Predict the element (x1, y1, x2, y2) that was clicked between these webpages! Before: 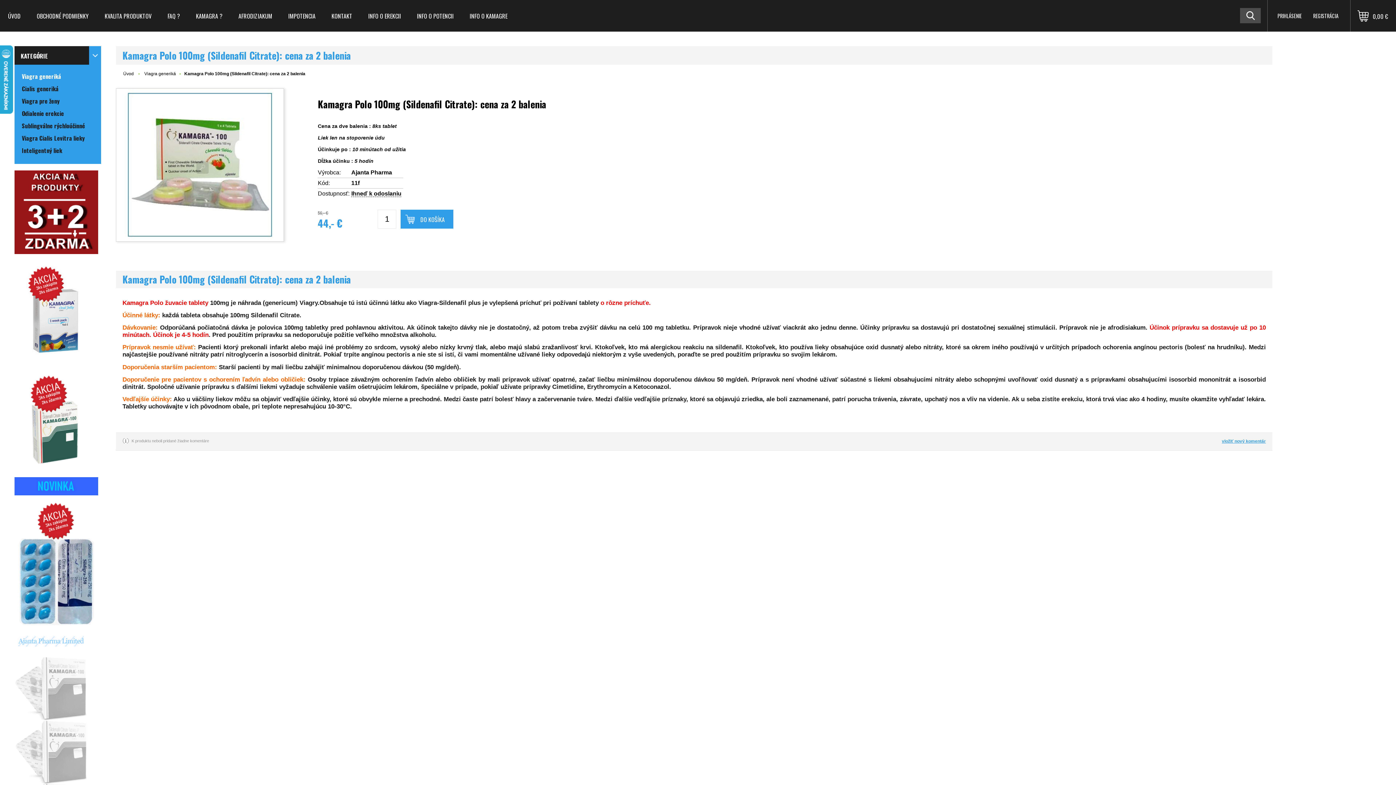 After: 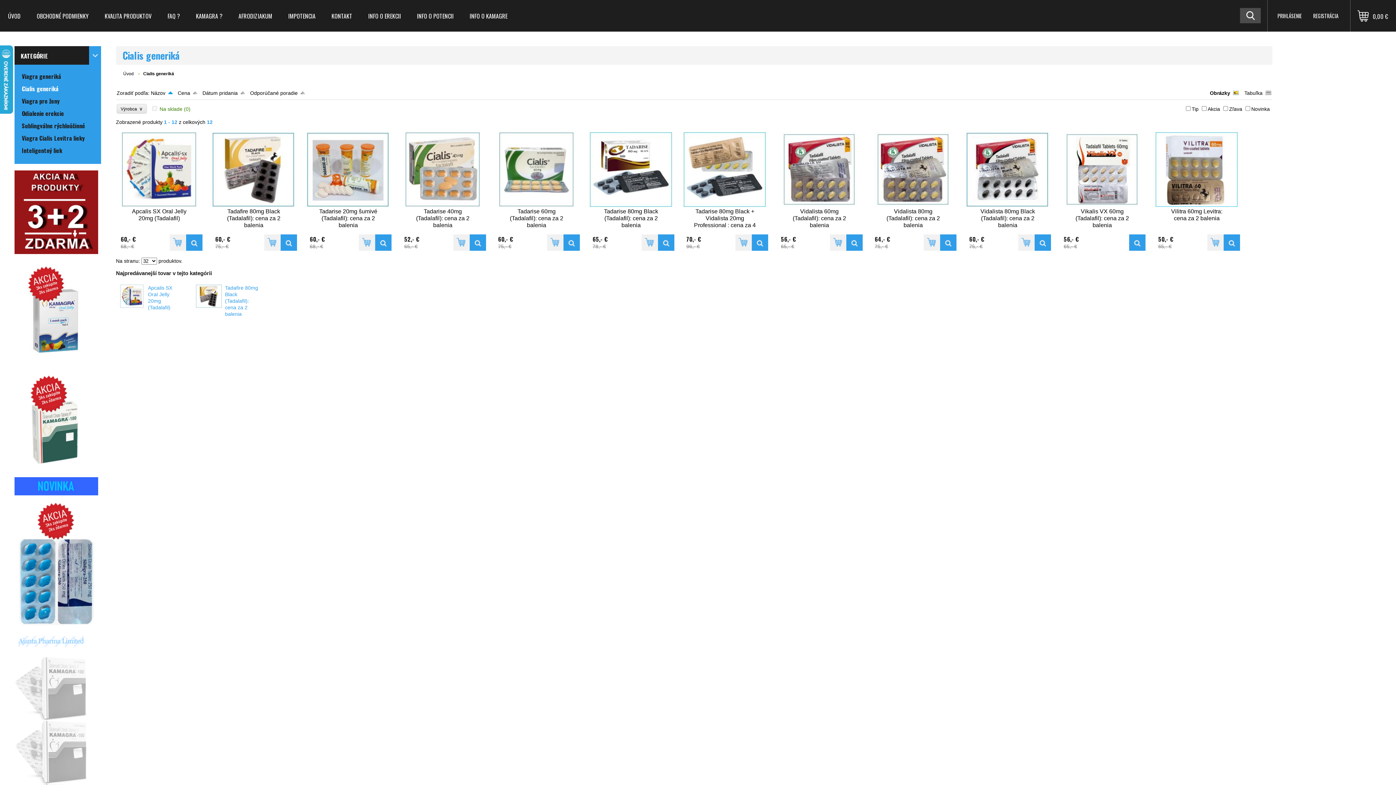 Action: bbox: (14, 82, 101, 94) label: Cialis generiká